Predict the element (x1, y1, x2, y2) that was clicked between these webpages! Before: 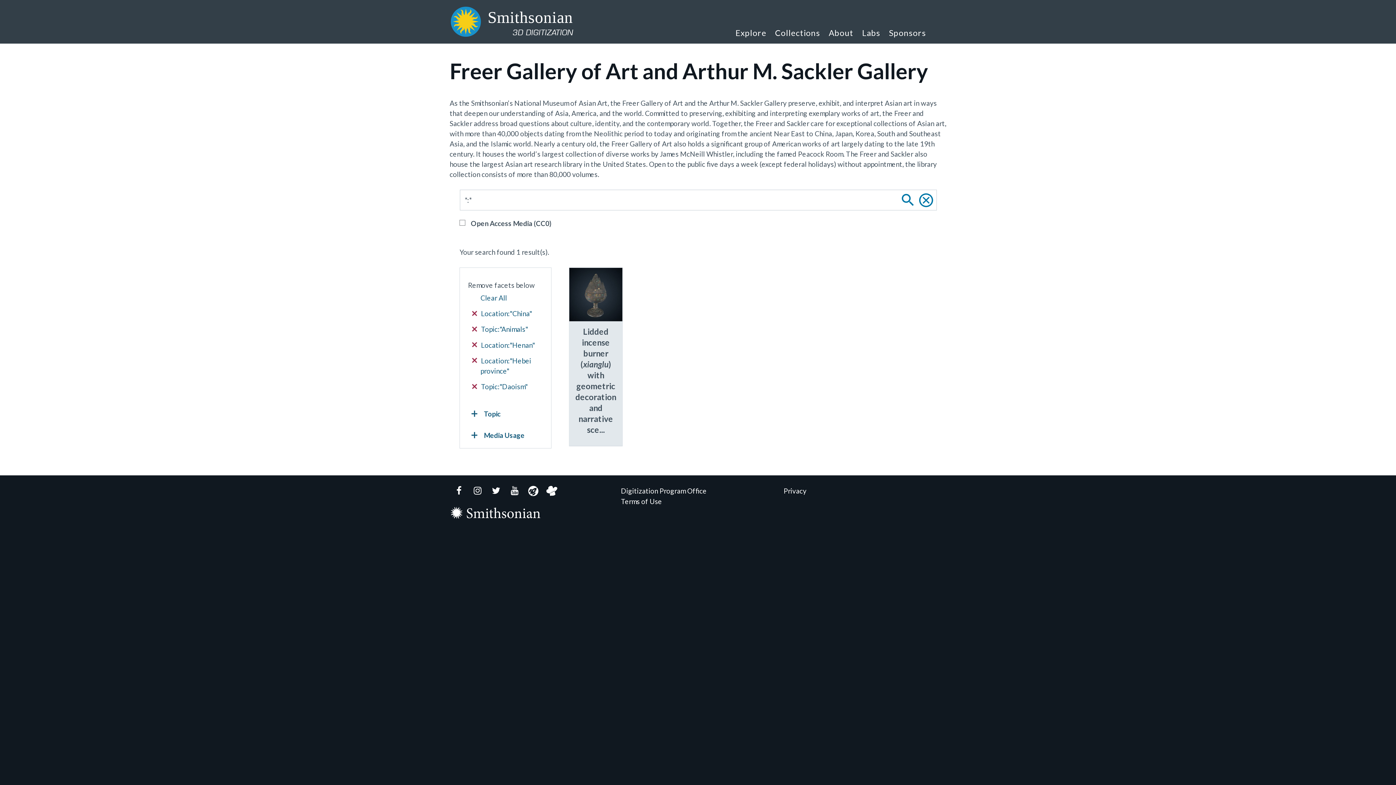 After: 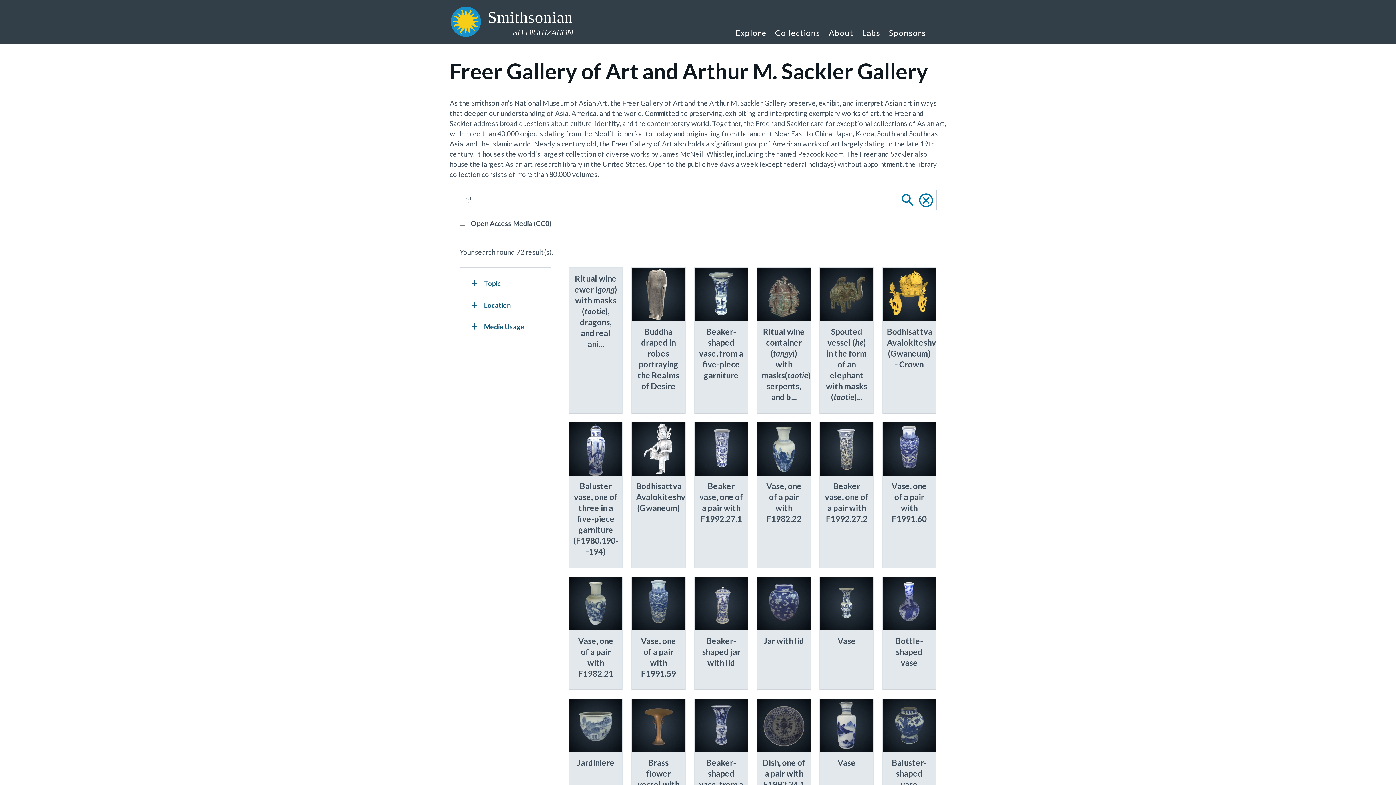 Action: bbox: (897, 189, 918, 210)